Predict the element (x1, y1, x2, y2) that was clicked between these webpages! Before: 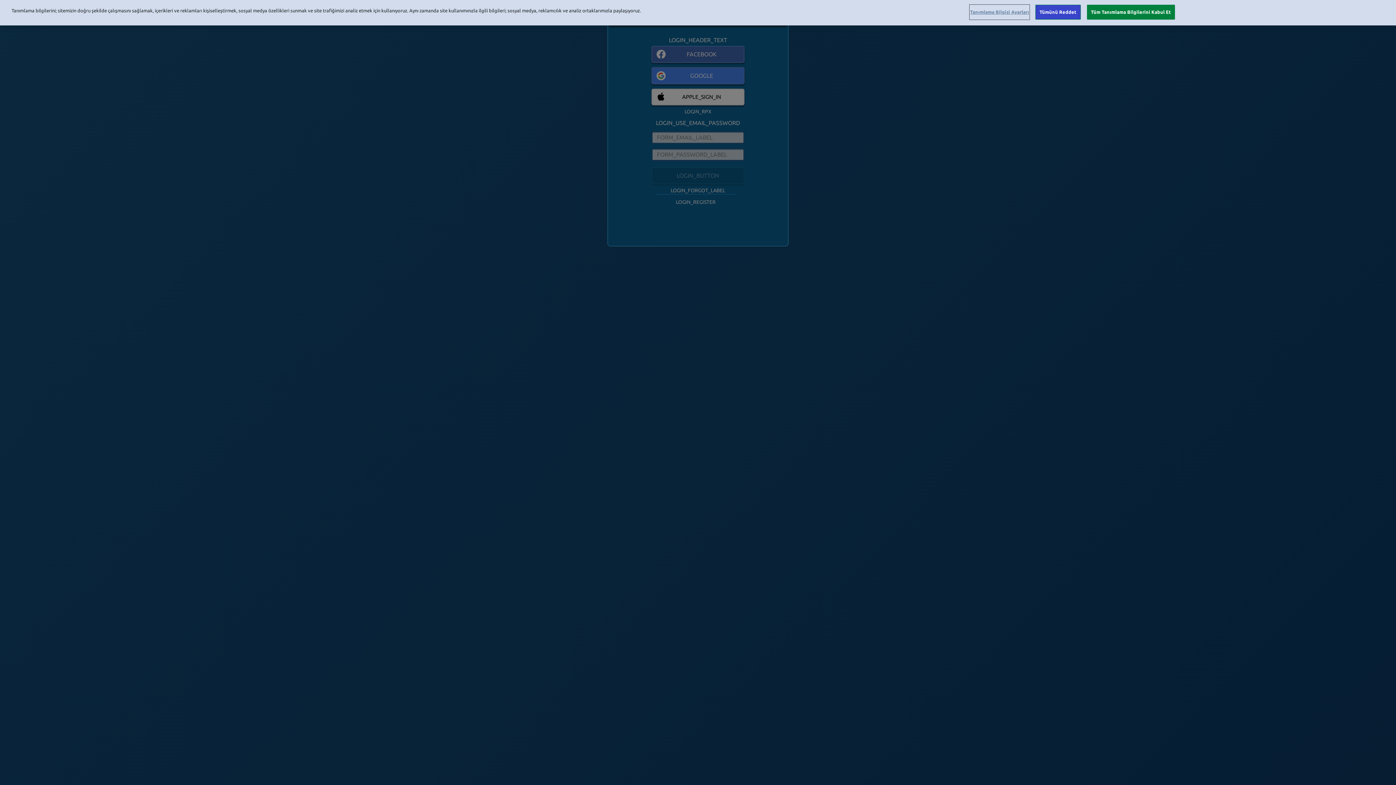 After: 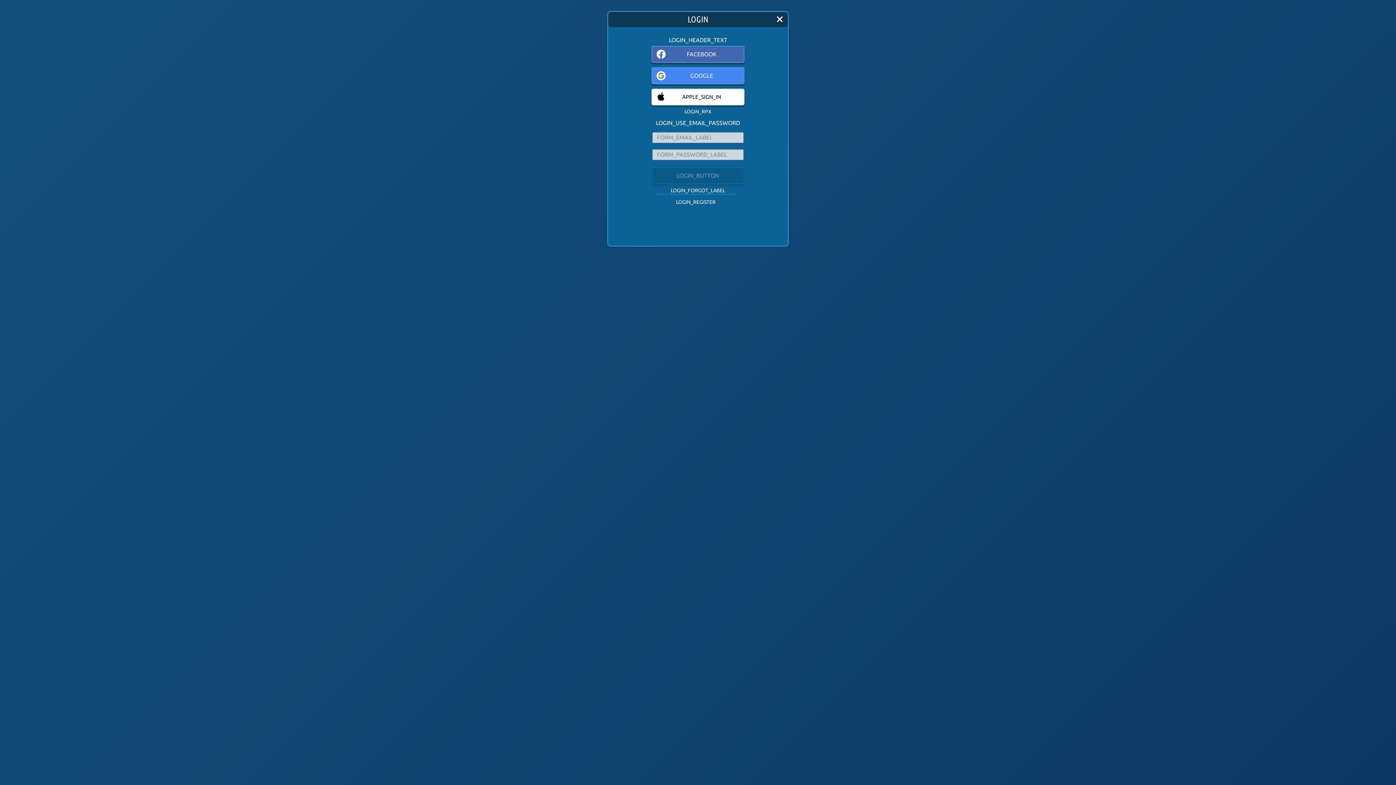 Action: label: Tümünü Reddet bbox: (1035, 4, 1081, 19)